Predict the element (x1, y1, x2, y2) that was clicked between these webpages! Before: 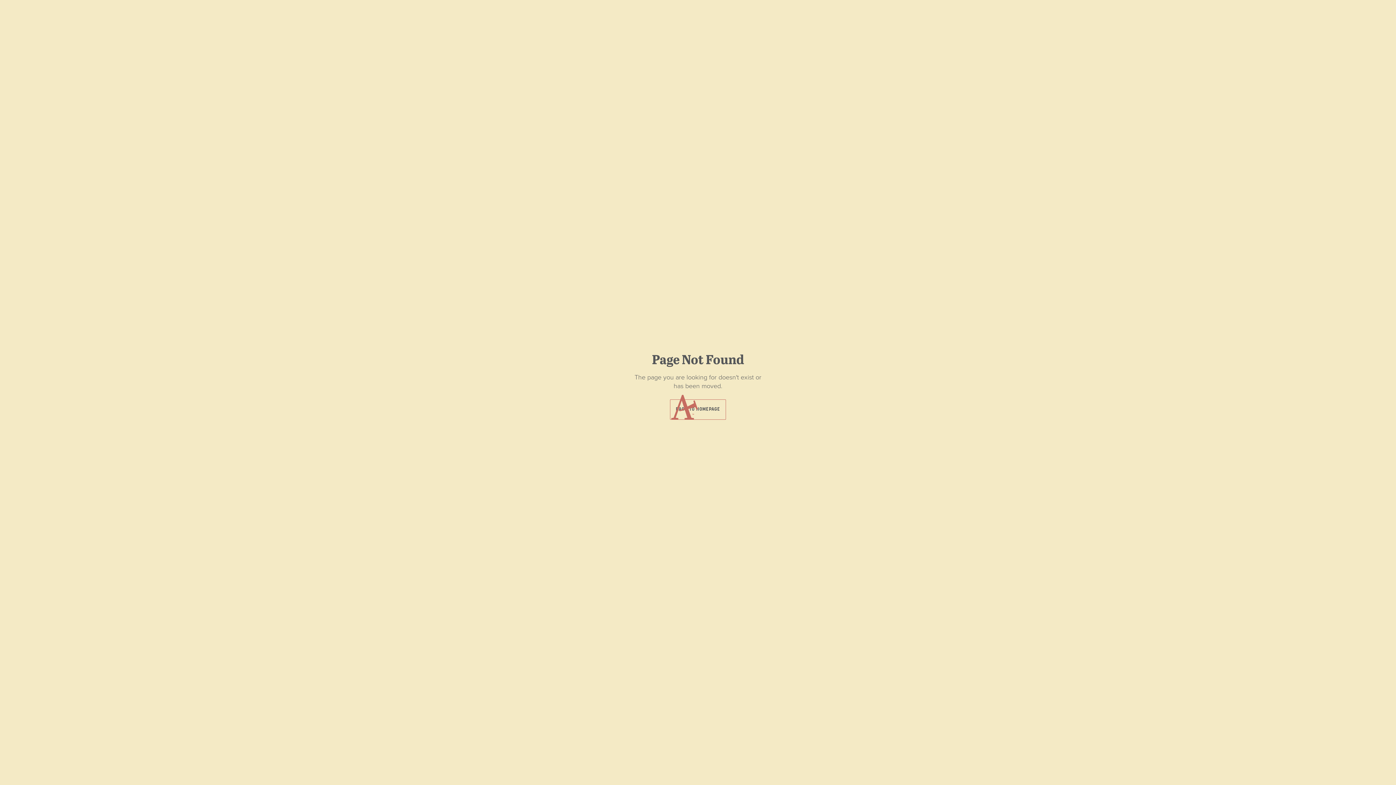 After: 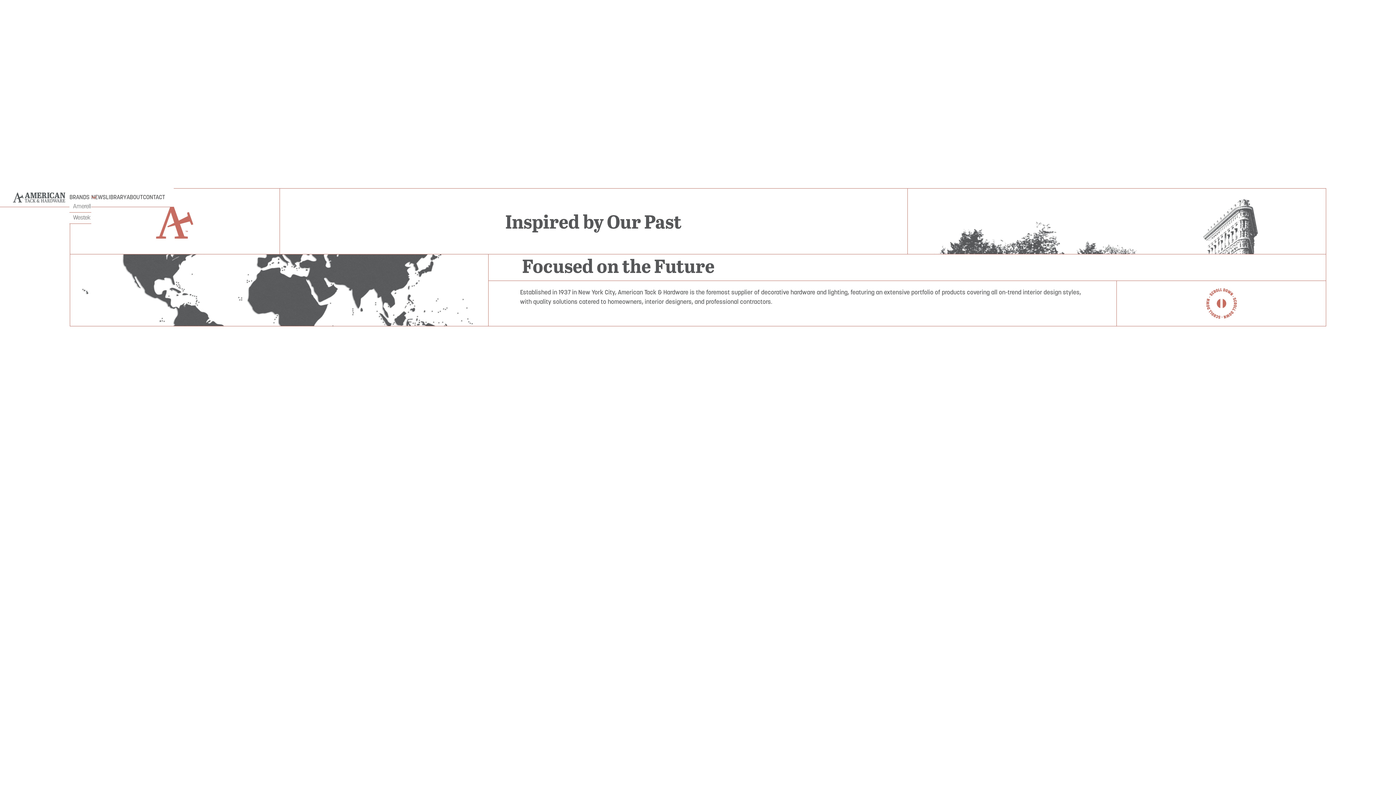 Action: label: BACK TO HOMEPAGE bbox: (670, 399, 726, 420)